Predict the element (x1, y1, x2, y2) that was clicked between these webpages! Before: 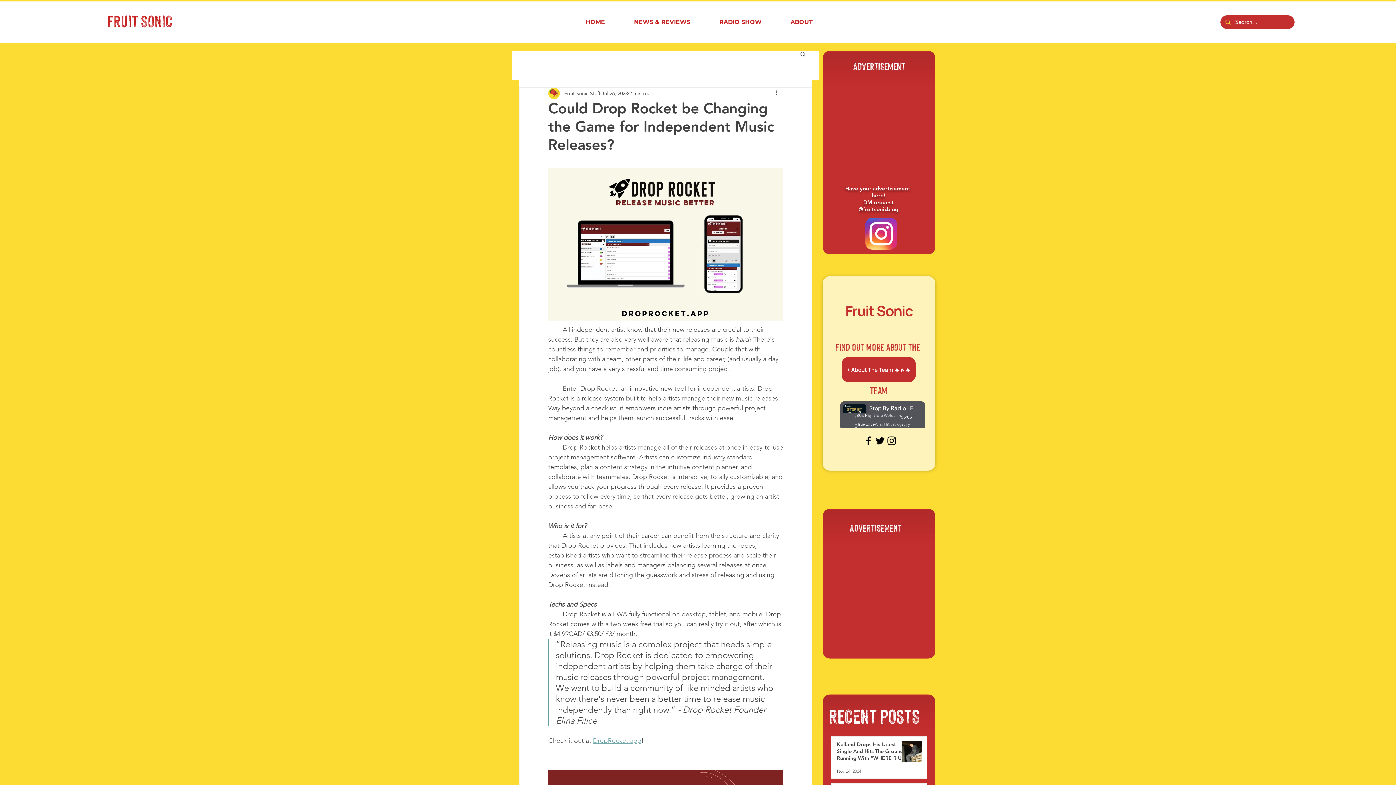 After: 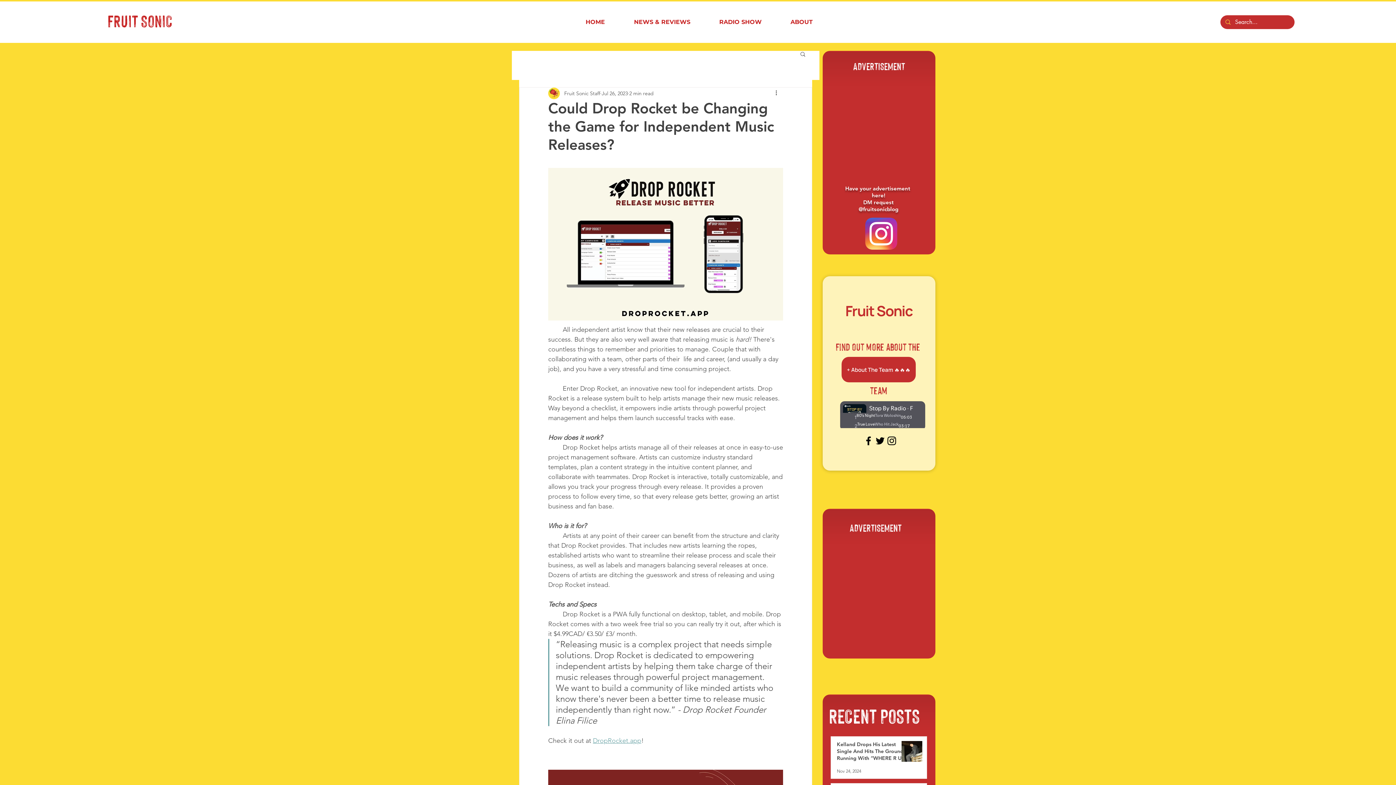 Action: label: Facebook bbox: (862, 435, 874, 446)